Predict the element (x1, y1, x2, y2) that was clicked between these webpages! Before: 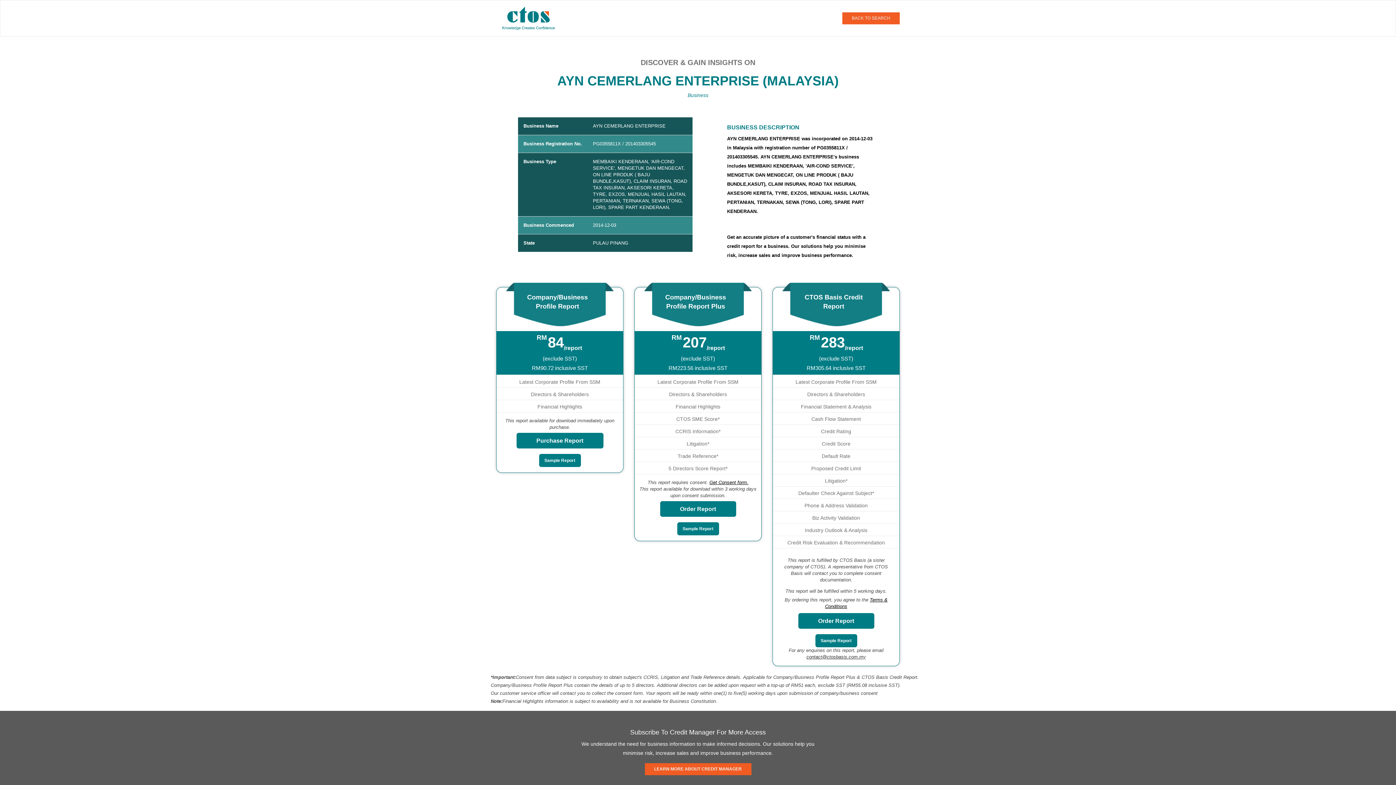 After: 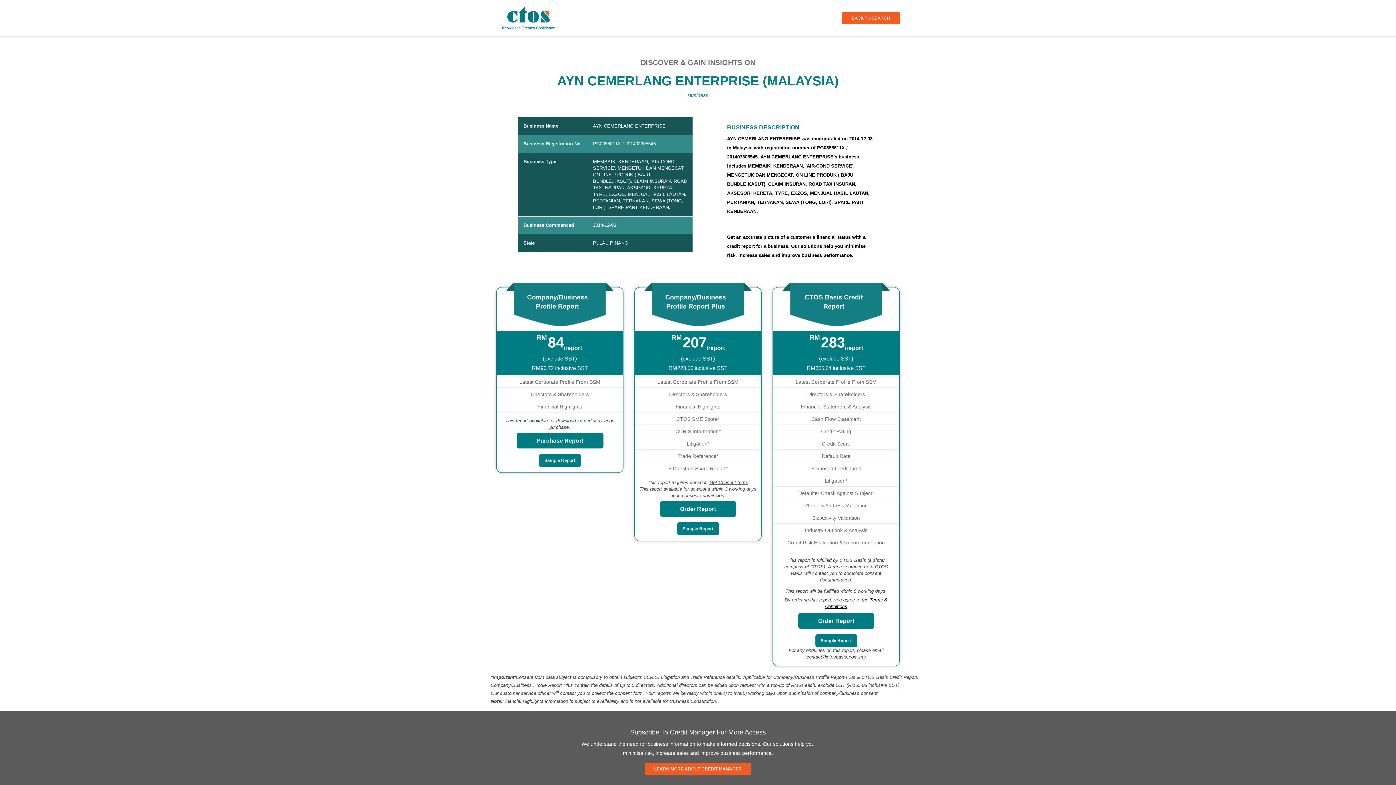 Action: bbox: (709, 480, 748, 485) label: Get Consent form.